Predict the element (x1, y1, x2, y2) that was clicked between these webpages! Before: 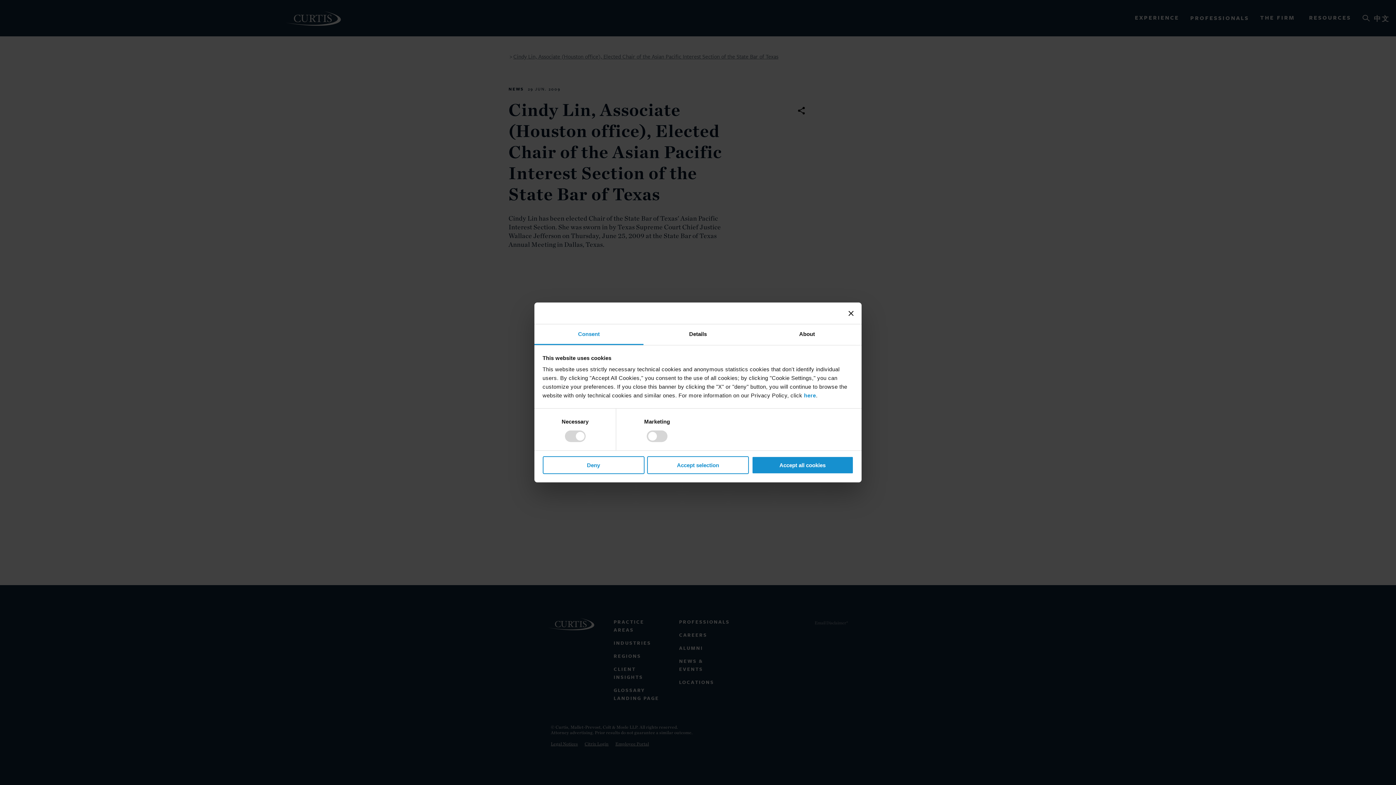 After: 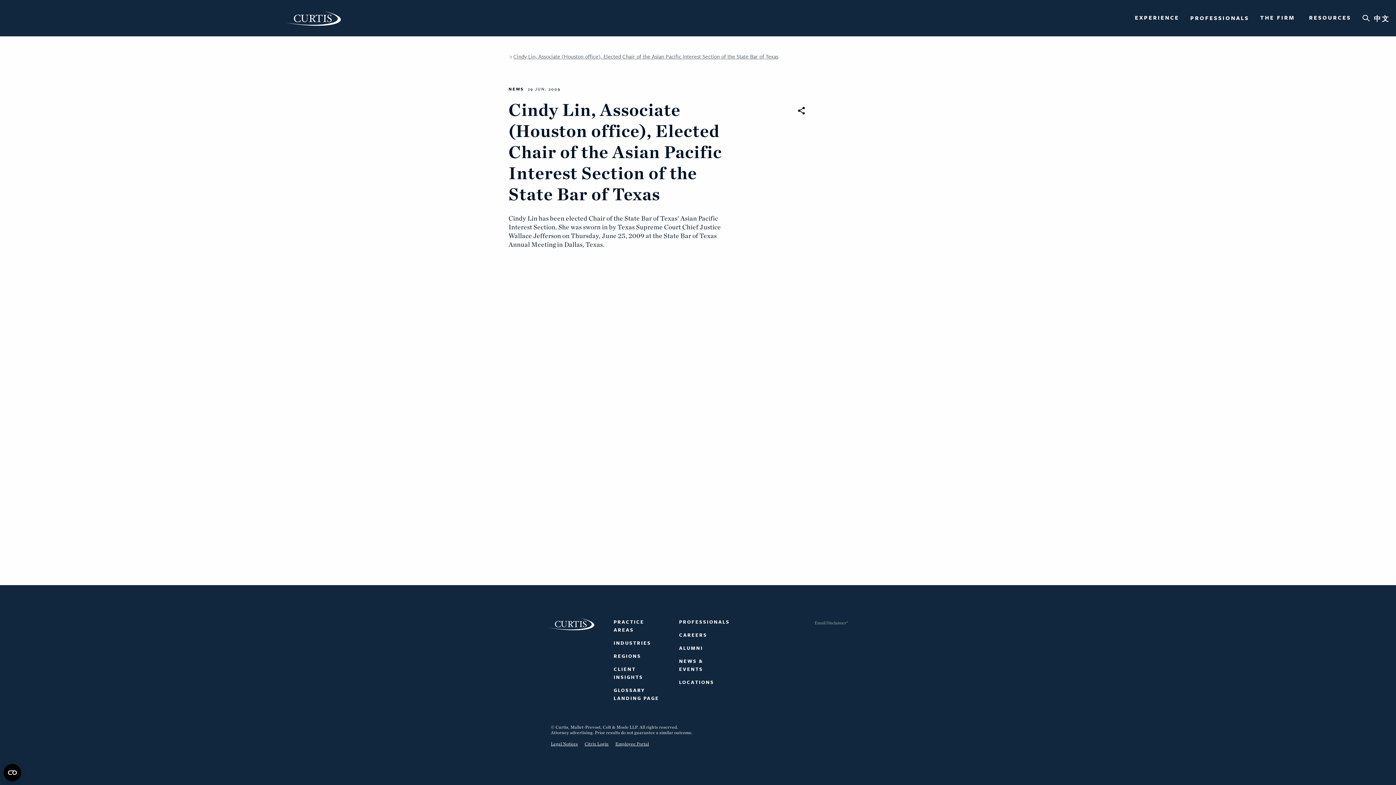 Action: label: Deny bbox: (542, 456, 644, 474)